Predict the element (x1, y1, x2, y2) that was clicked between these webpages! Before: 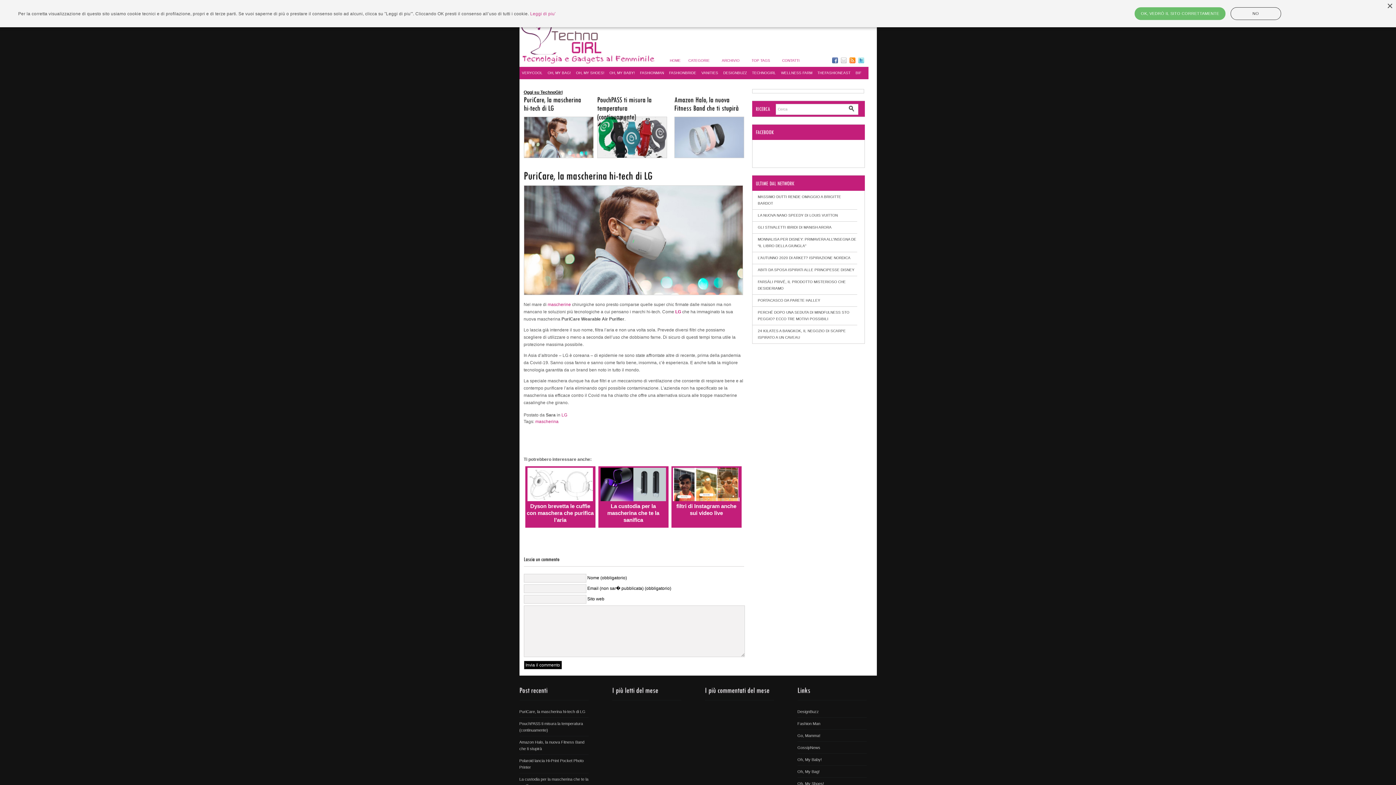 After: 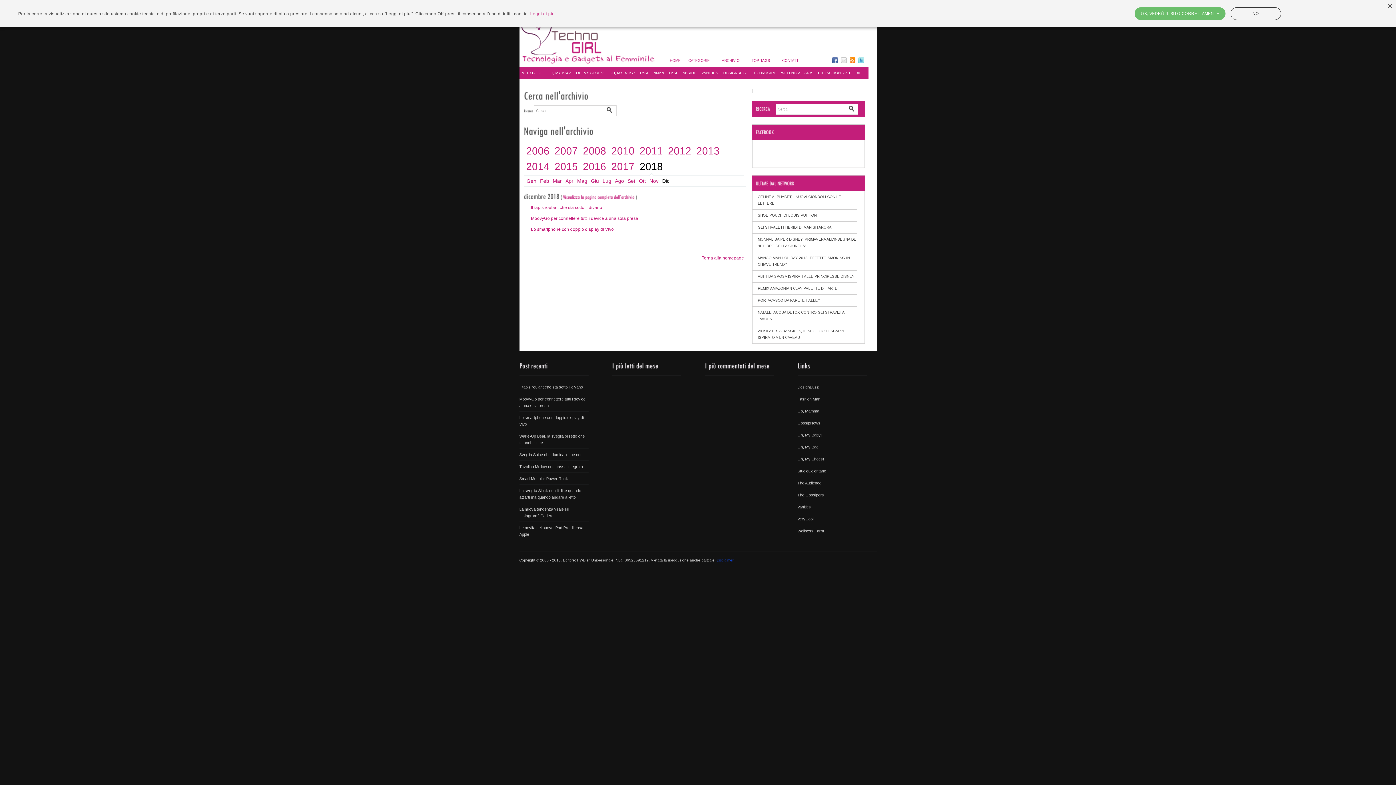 Action: label: ARCHIVIO bbox: (716, 54, 746, 66)